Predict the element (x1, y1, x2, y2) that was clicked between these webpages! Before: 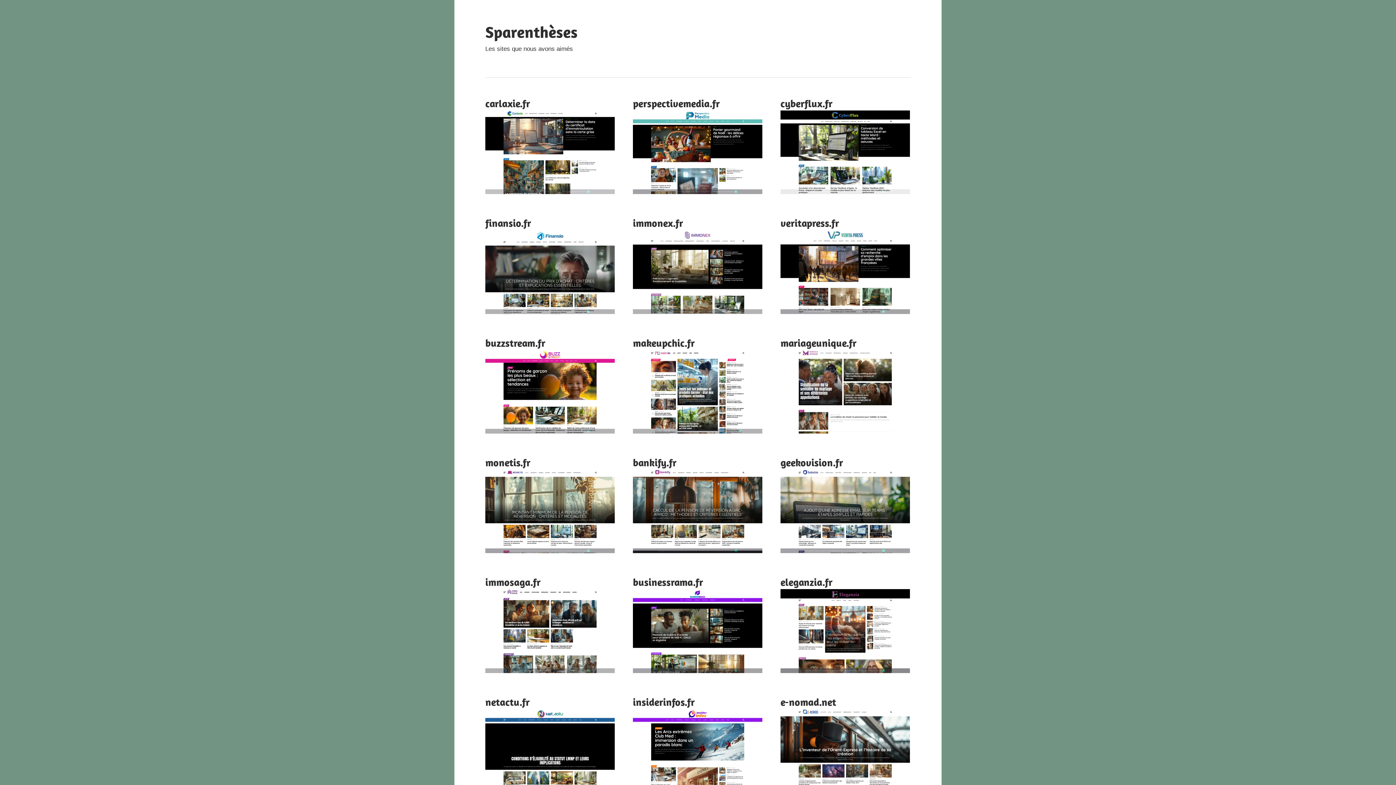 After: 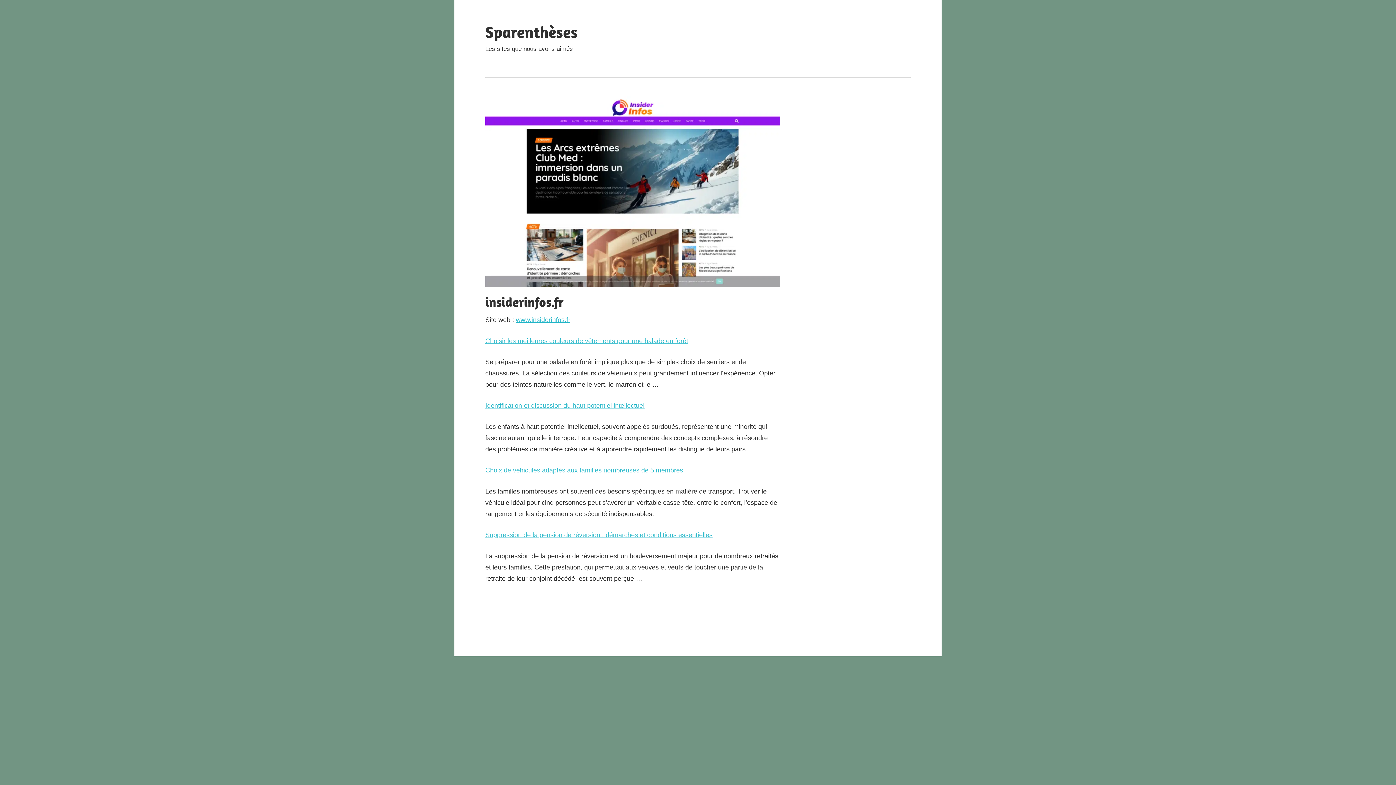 Action: label: insiderinfos.fr bbox: (633, 695, 694, 708)